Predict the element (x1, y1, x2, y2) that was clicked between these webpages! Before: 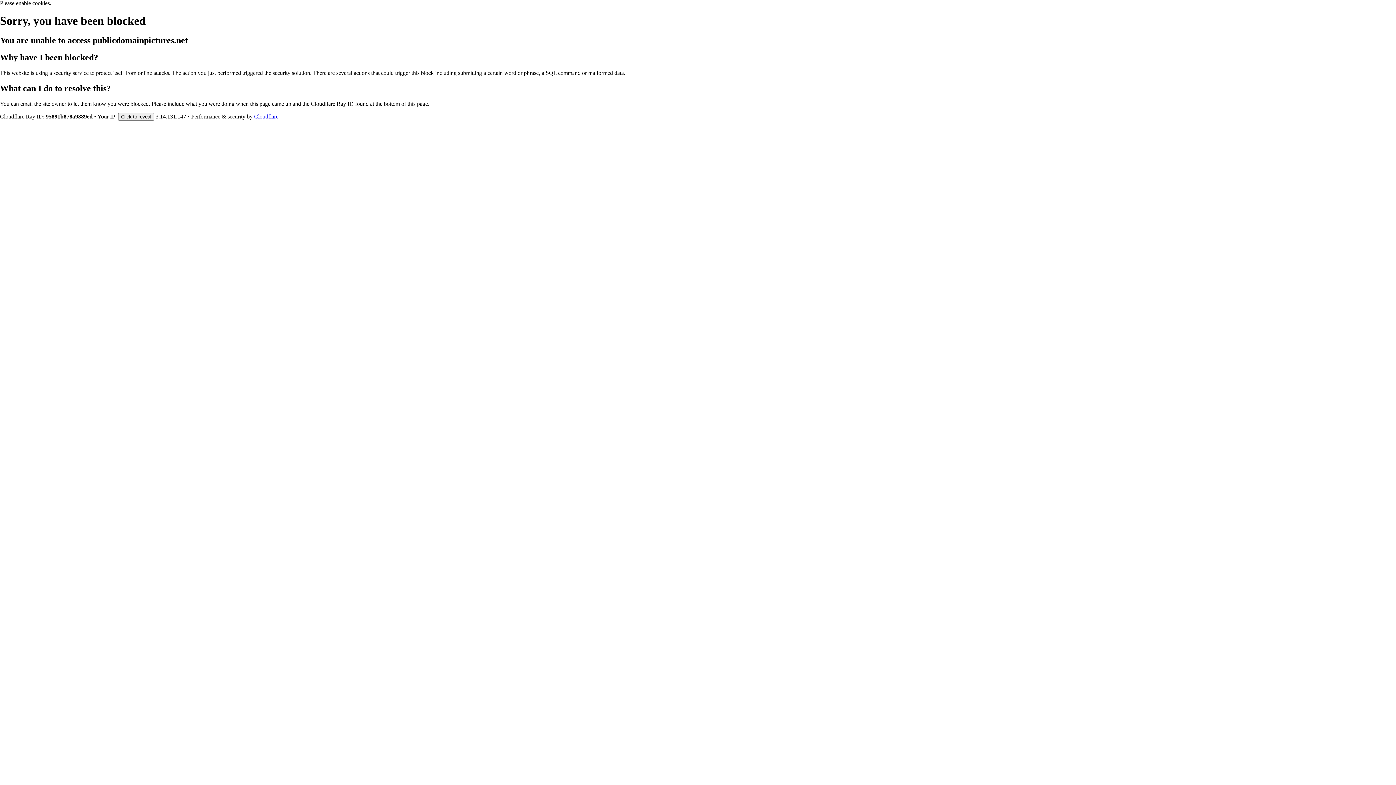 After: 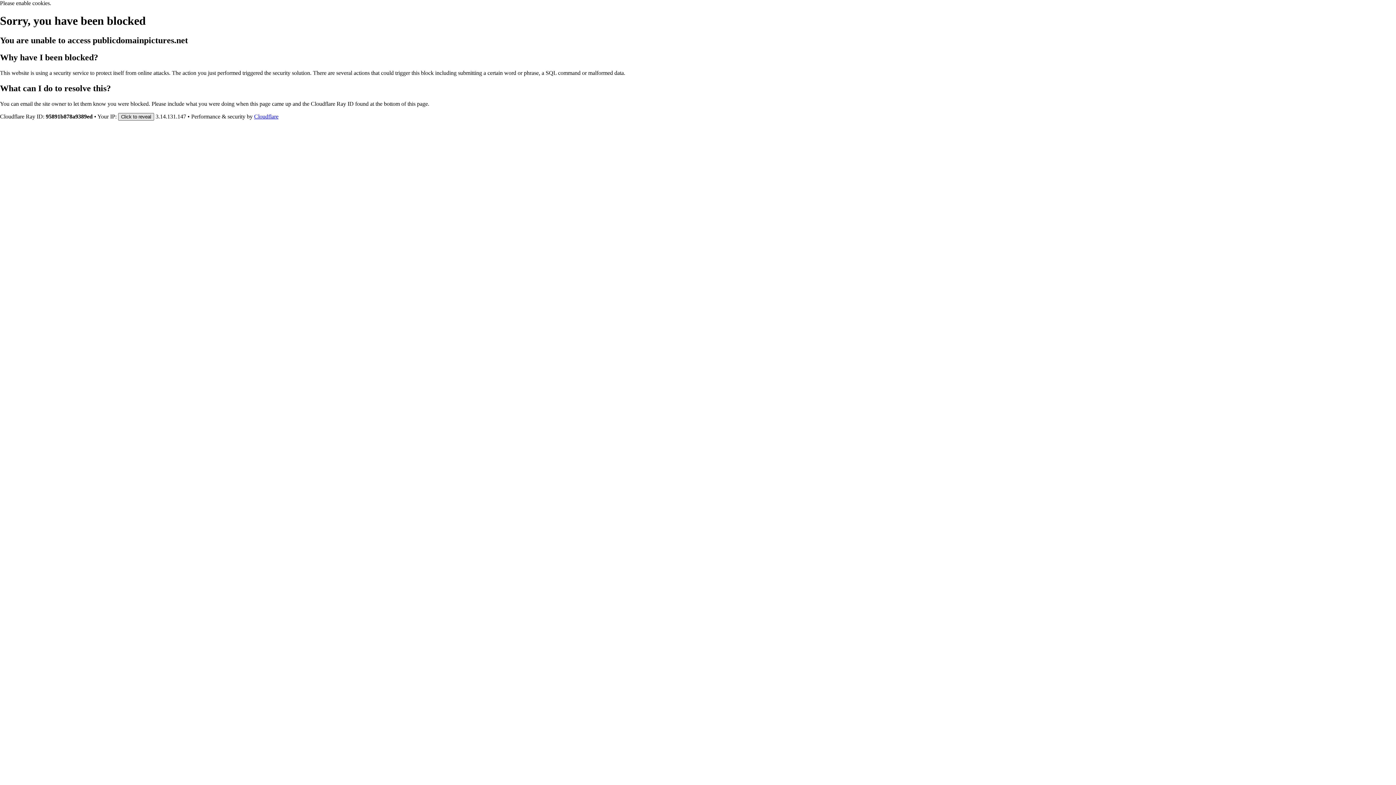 Action: bbox: (118, 112, 154, 120) label: Click to reveal